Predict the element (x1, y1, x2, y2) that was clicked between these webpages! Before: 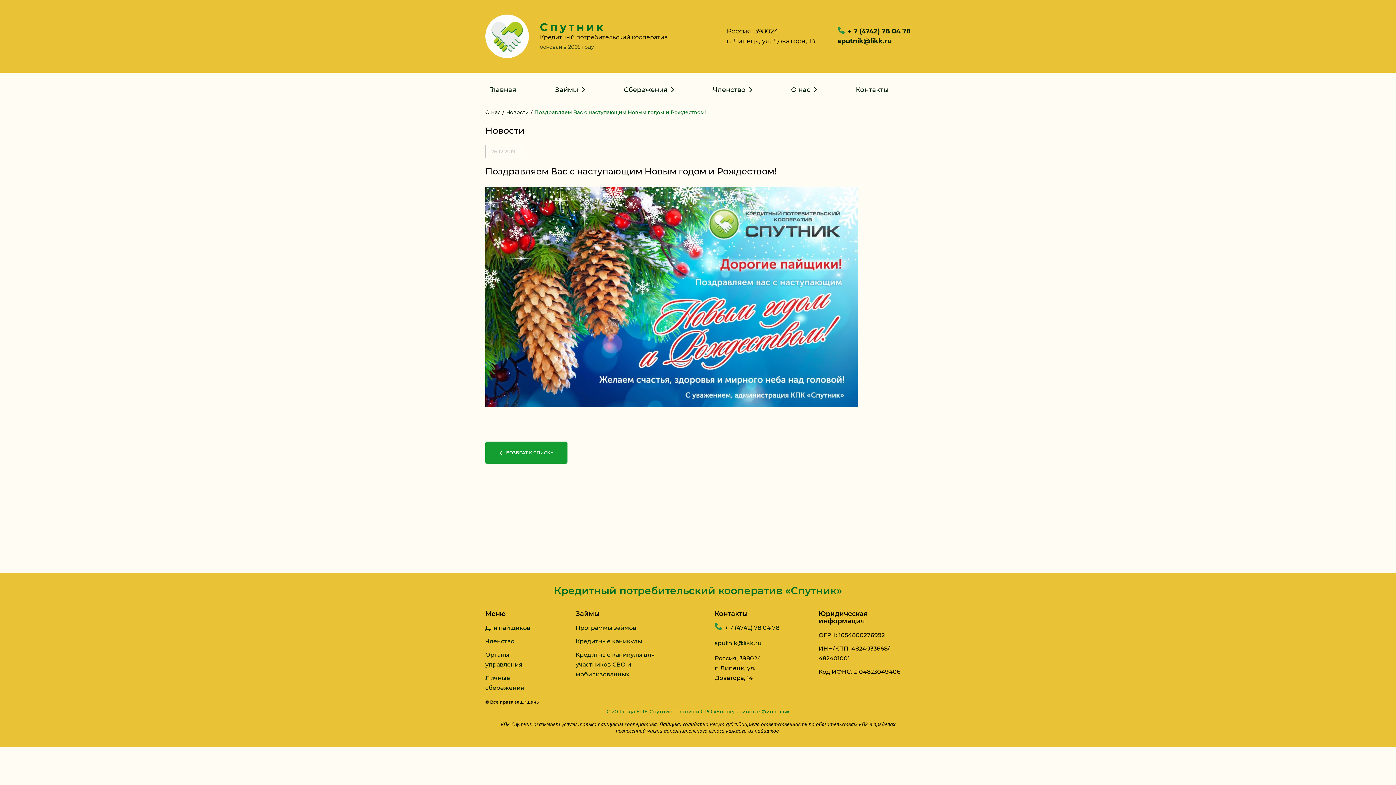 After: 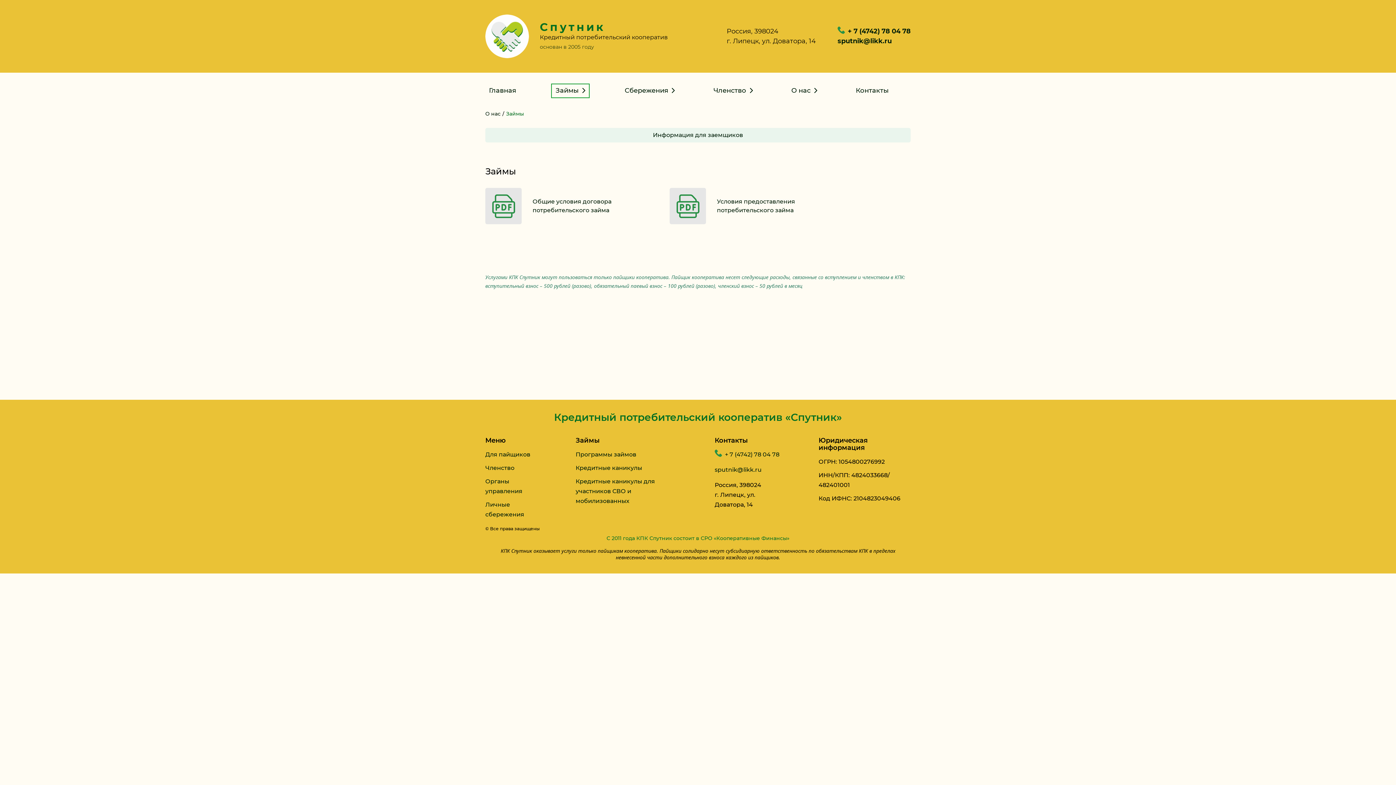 Action: bbox: (551, 83, 588, 96) label: Займы